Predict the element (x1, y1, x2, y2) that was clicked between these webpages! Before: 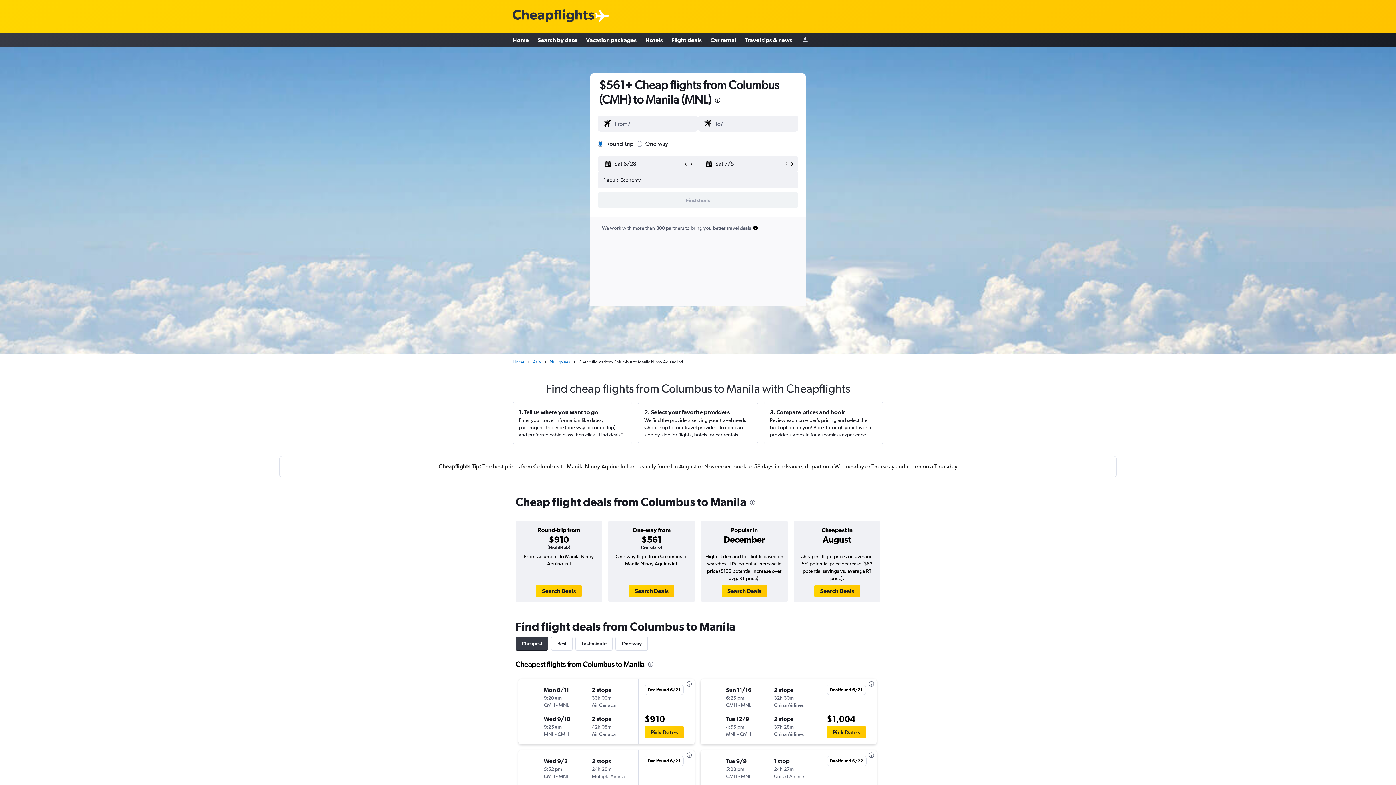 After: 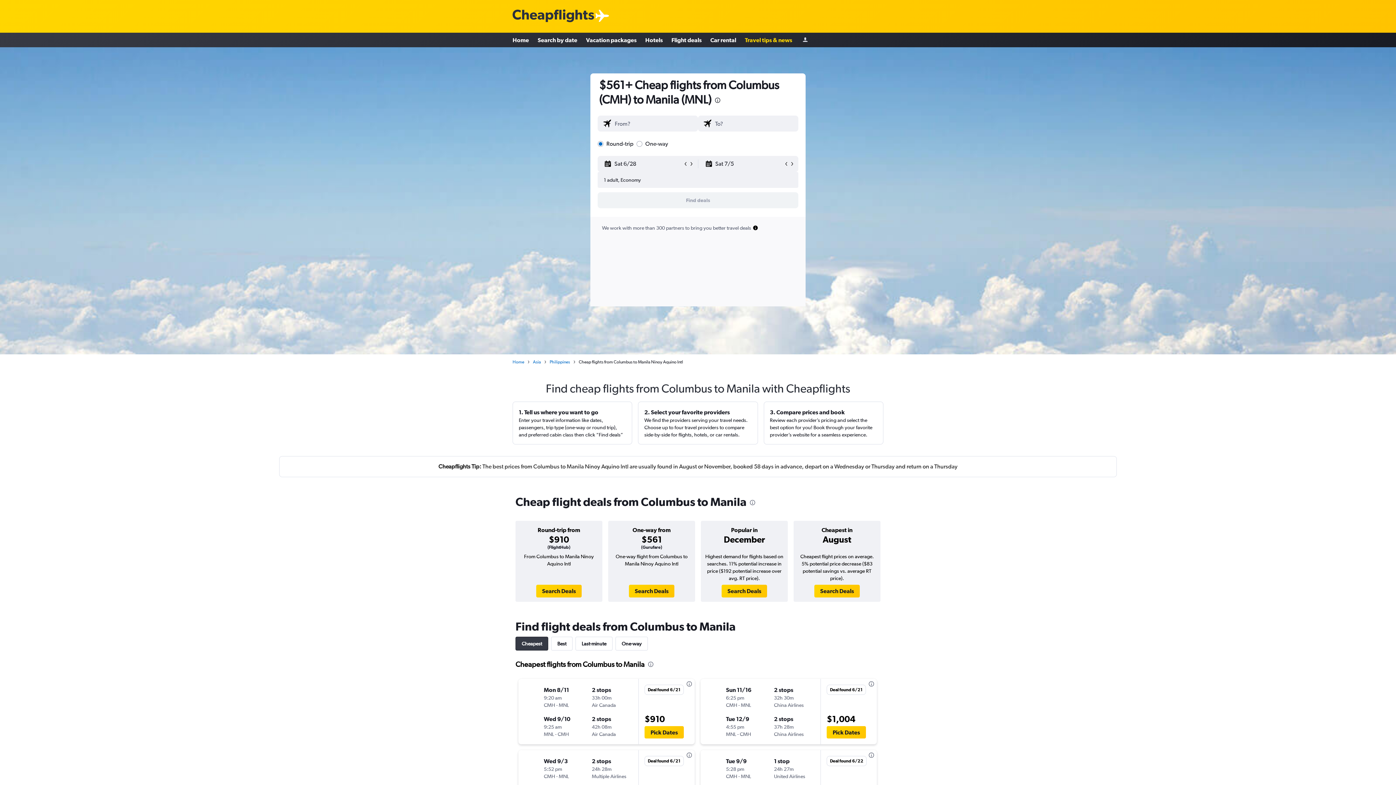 Action: bbox: (745, 33, 792, 46) label: Travel tips & news